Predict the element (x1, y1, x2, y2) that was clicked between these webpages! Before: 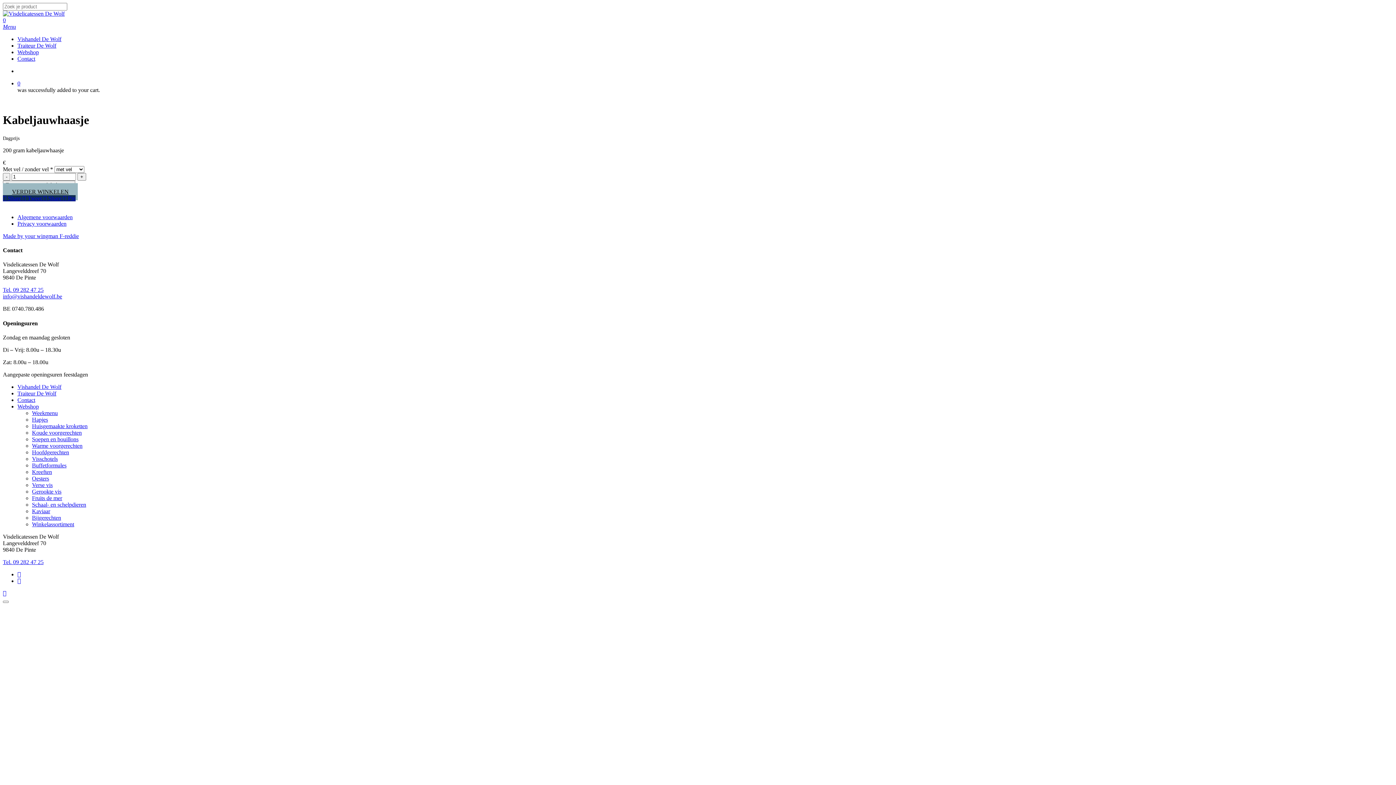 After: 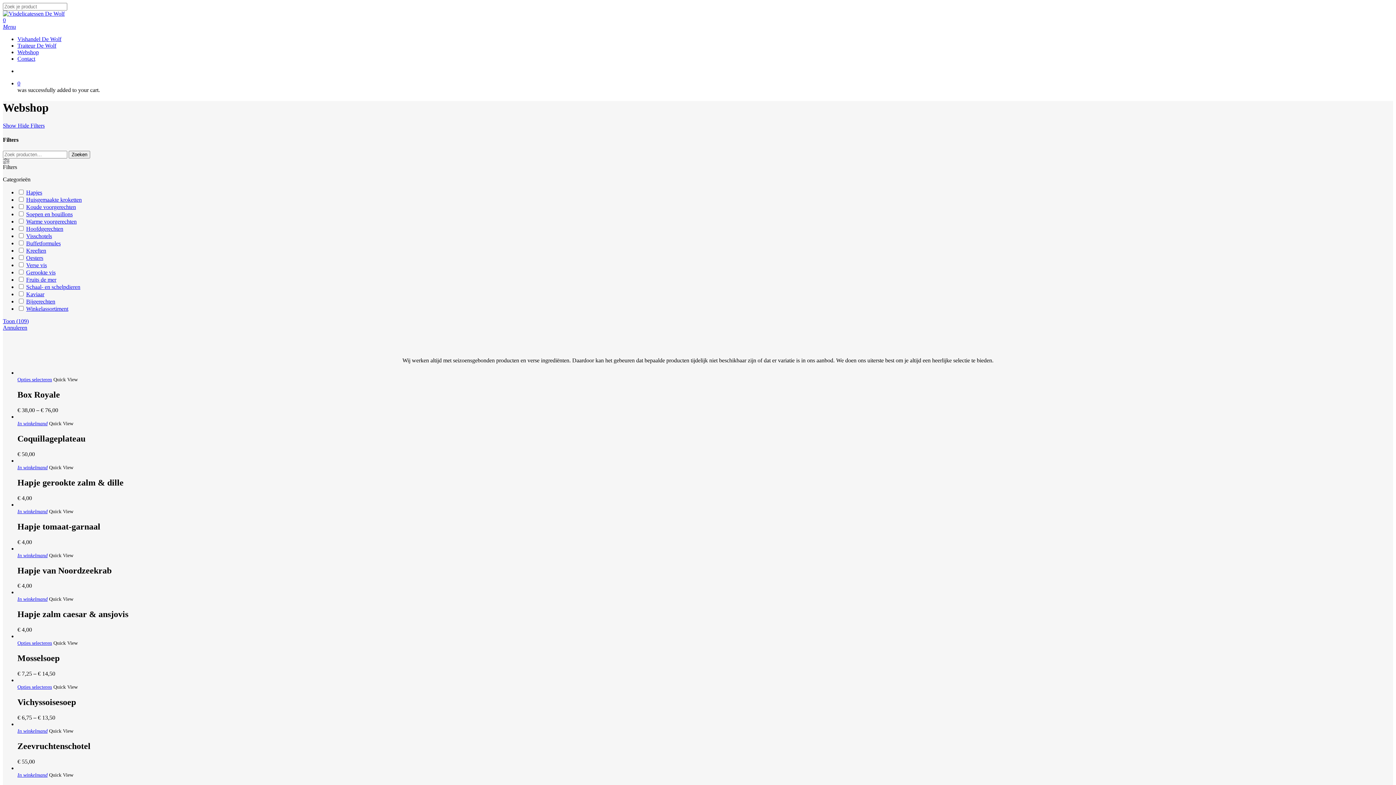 Action: label: Webshop bbox: (17, 49, 38, 55)